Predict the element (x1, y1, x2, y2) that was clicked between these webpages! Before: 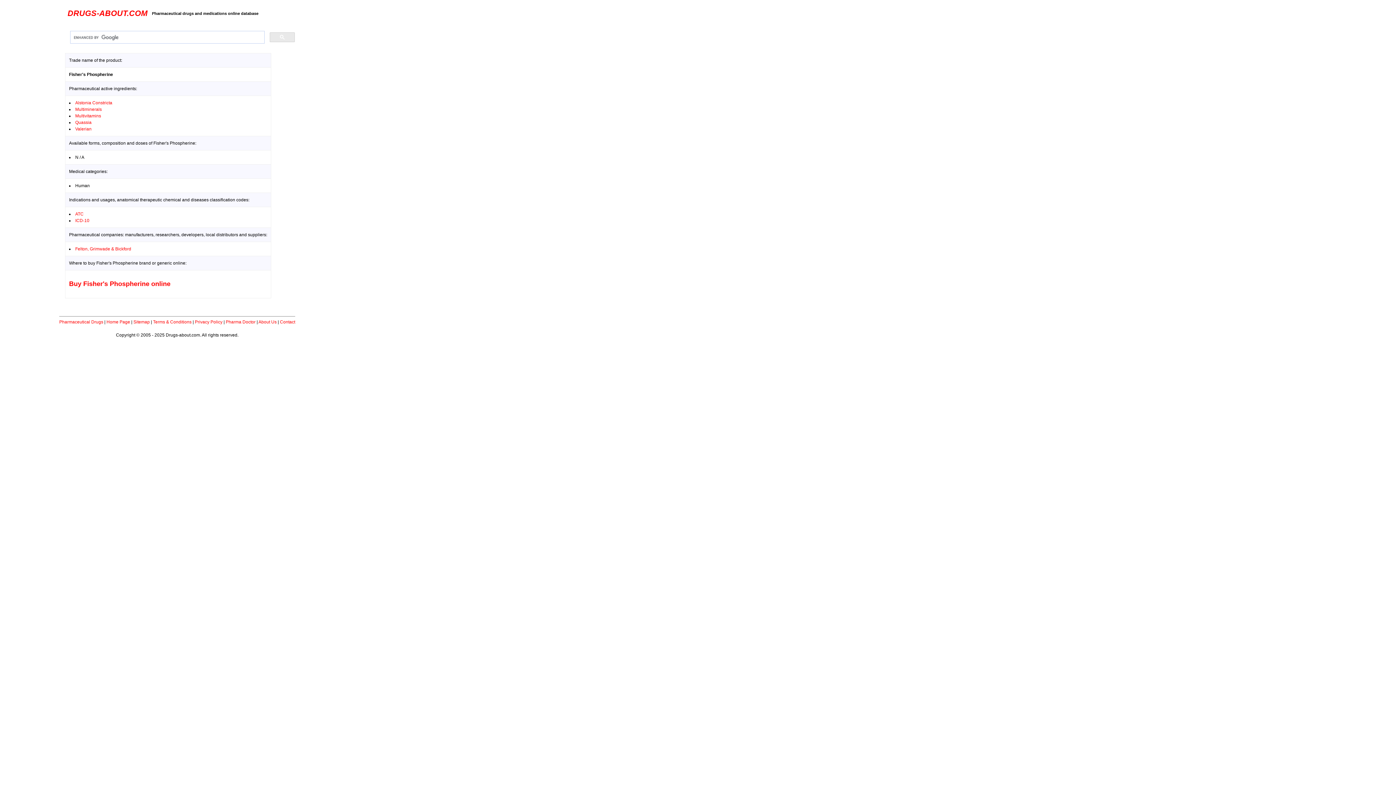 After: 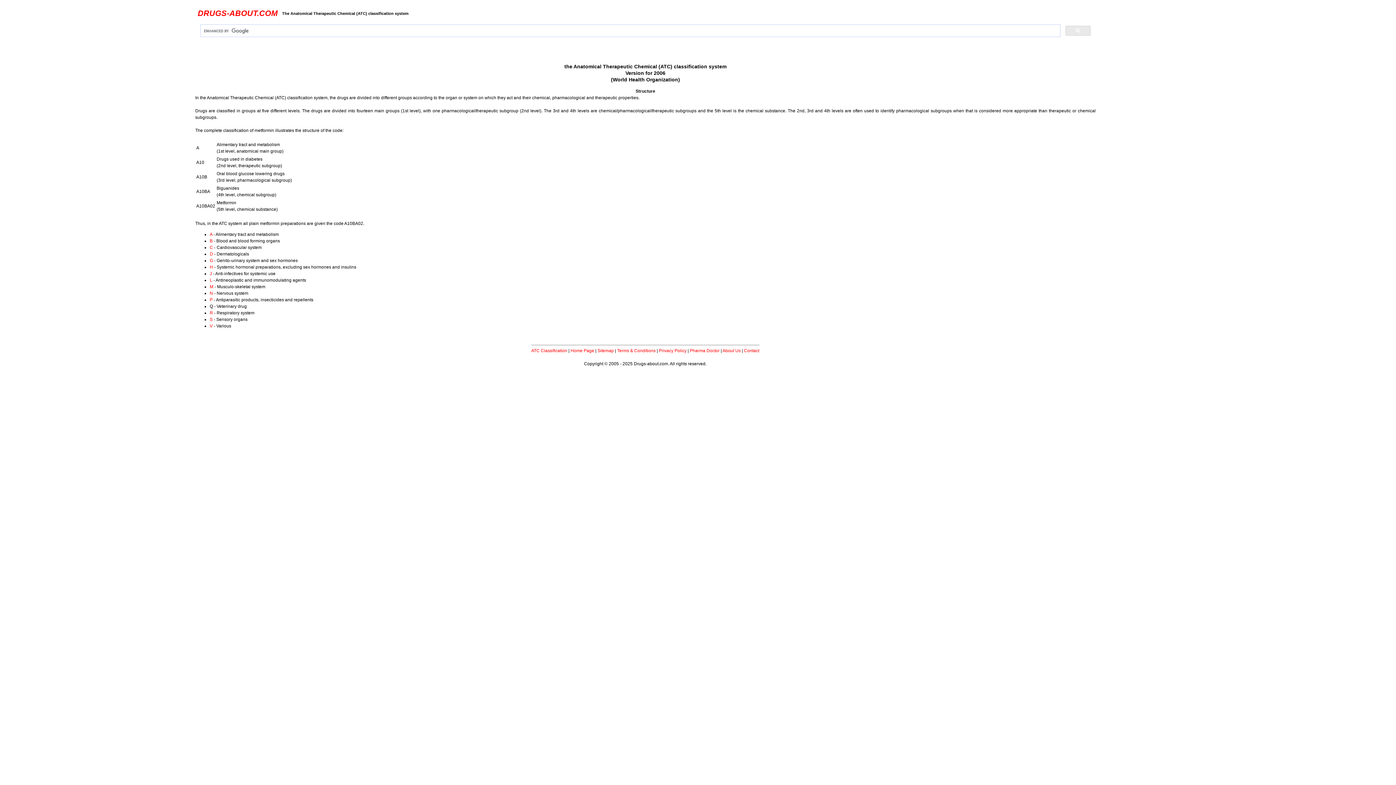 Action: label: ATC bbox: (75, 211, 83, 216)